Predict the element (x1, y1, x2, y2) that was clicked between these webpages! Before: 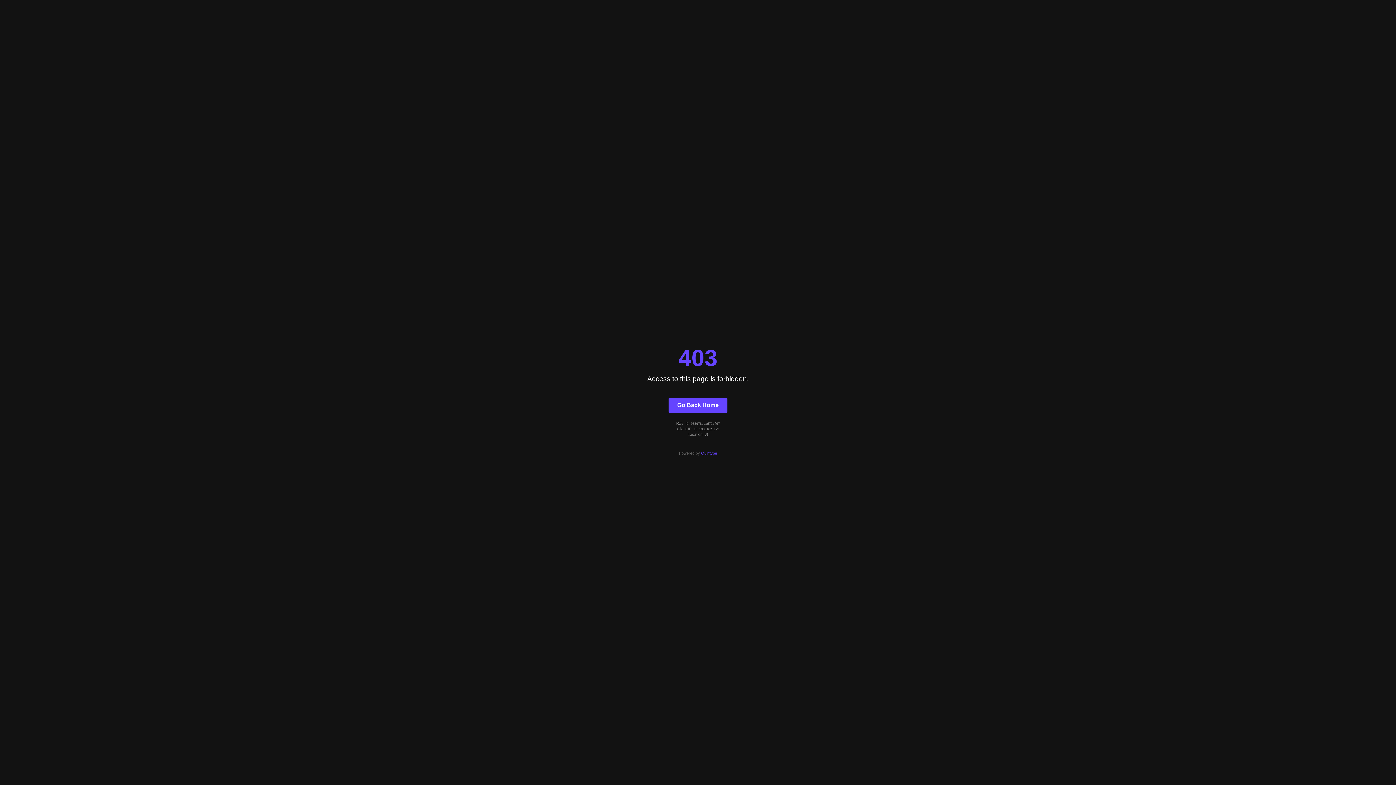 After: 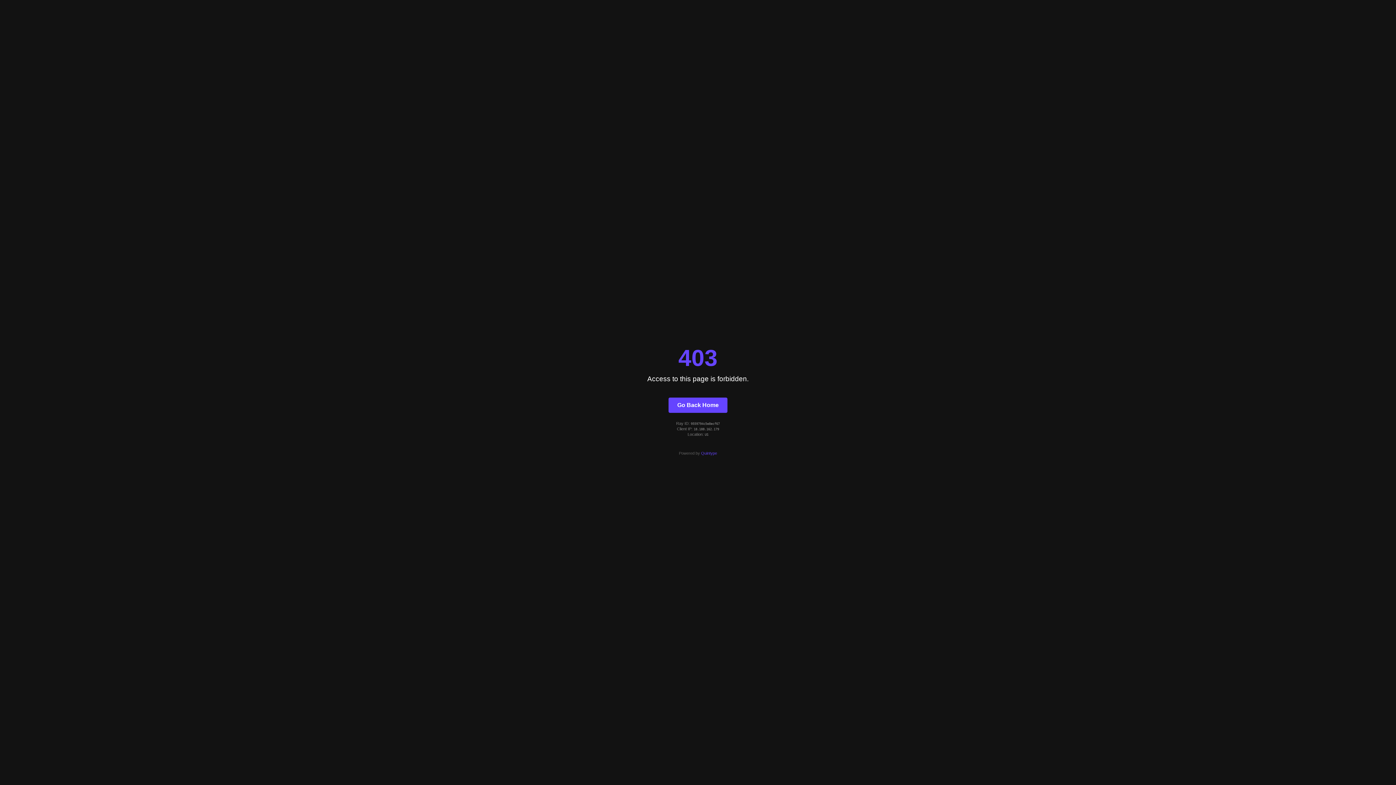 Action: label: Go Back Home bbox: (668, 397, 727, 412)